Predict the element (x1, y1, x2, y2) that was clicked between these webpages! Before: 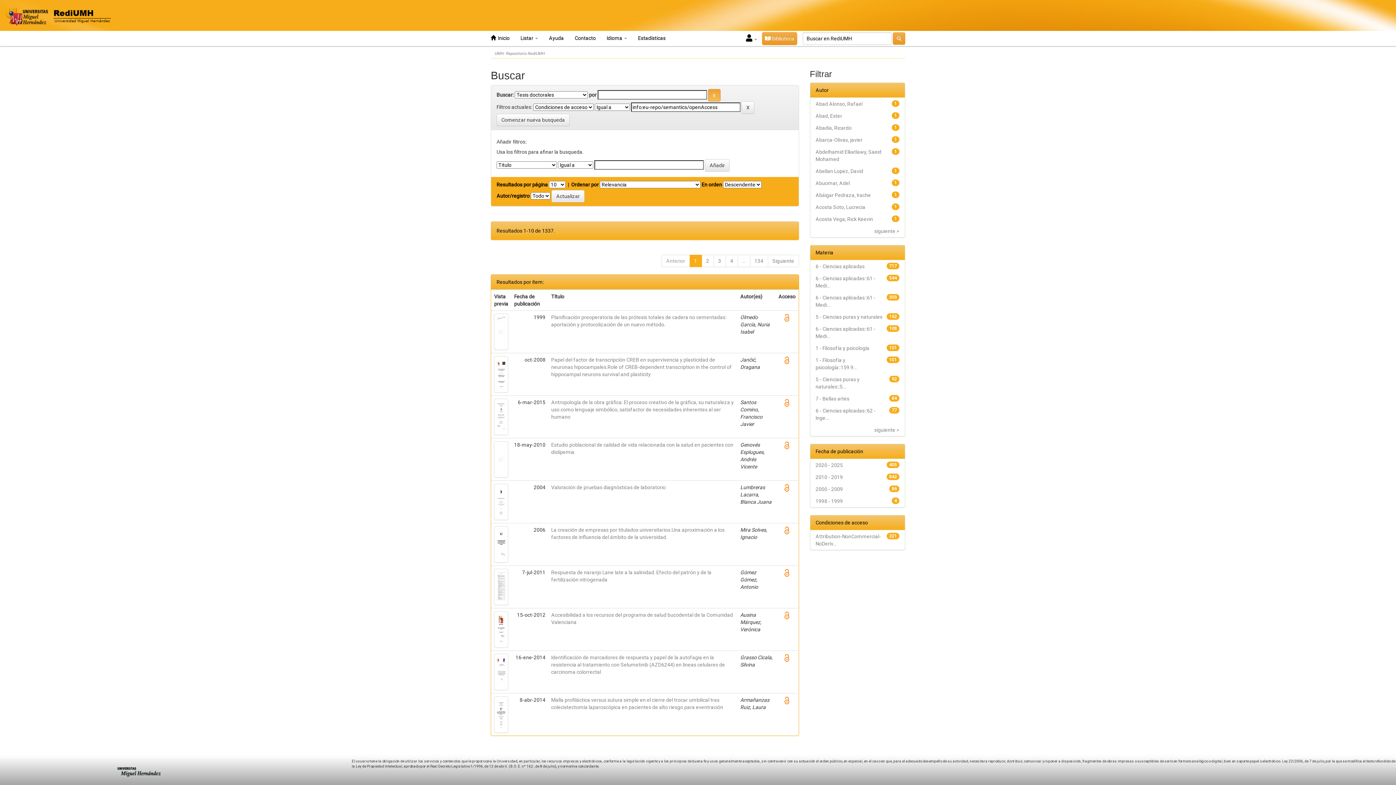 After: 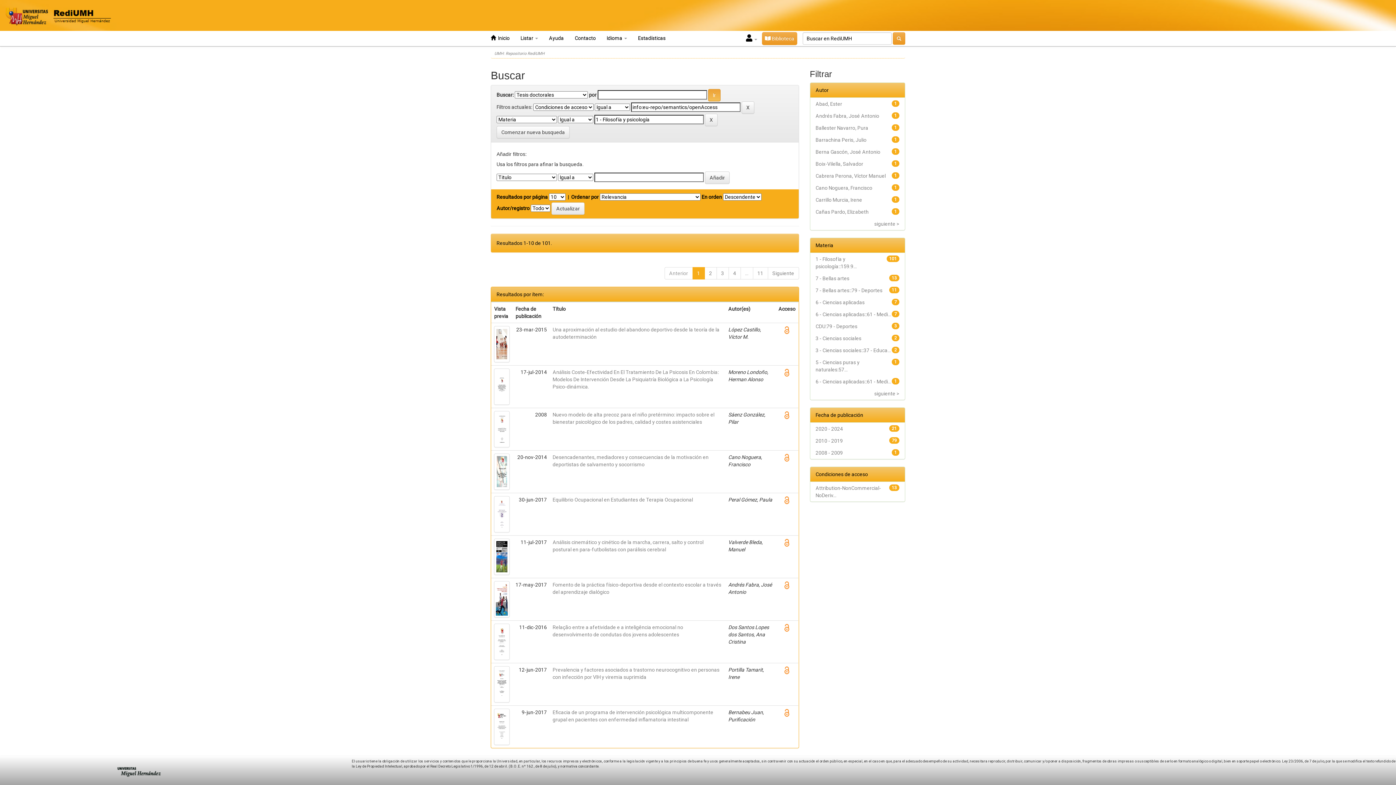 Action: label: 1 - Filosofía y psicología bbox: (815, 345, 869, 351)